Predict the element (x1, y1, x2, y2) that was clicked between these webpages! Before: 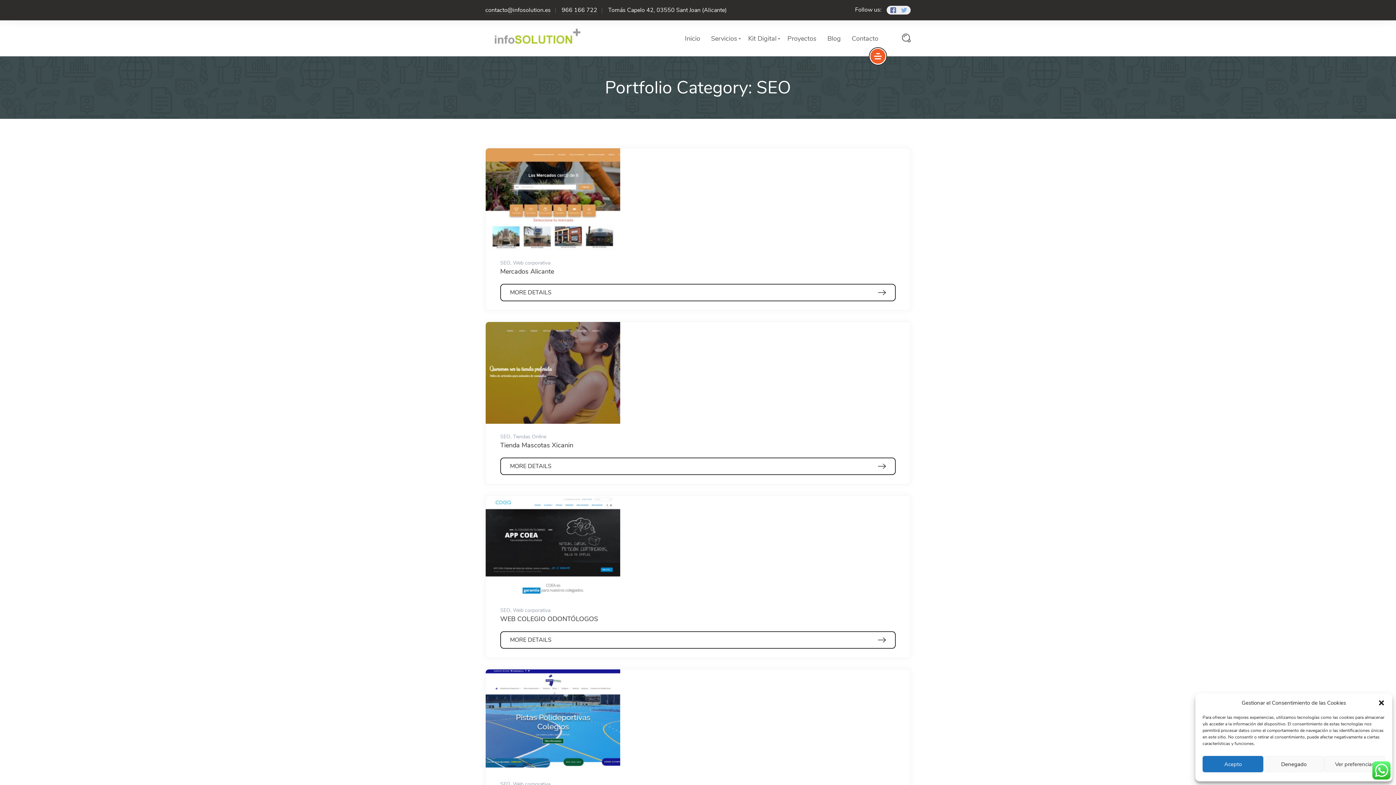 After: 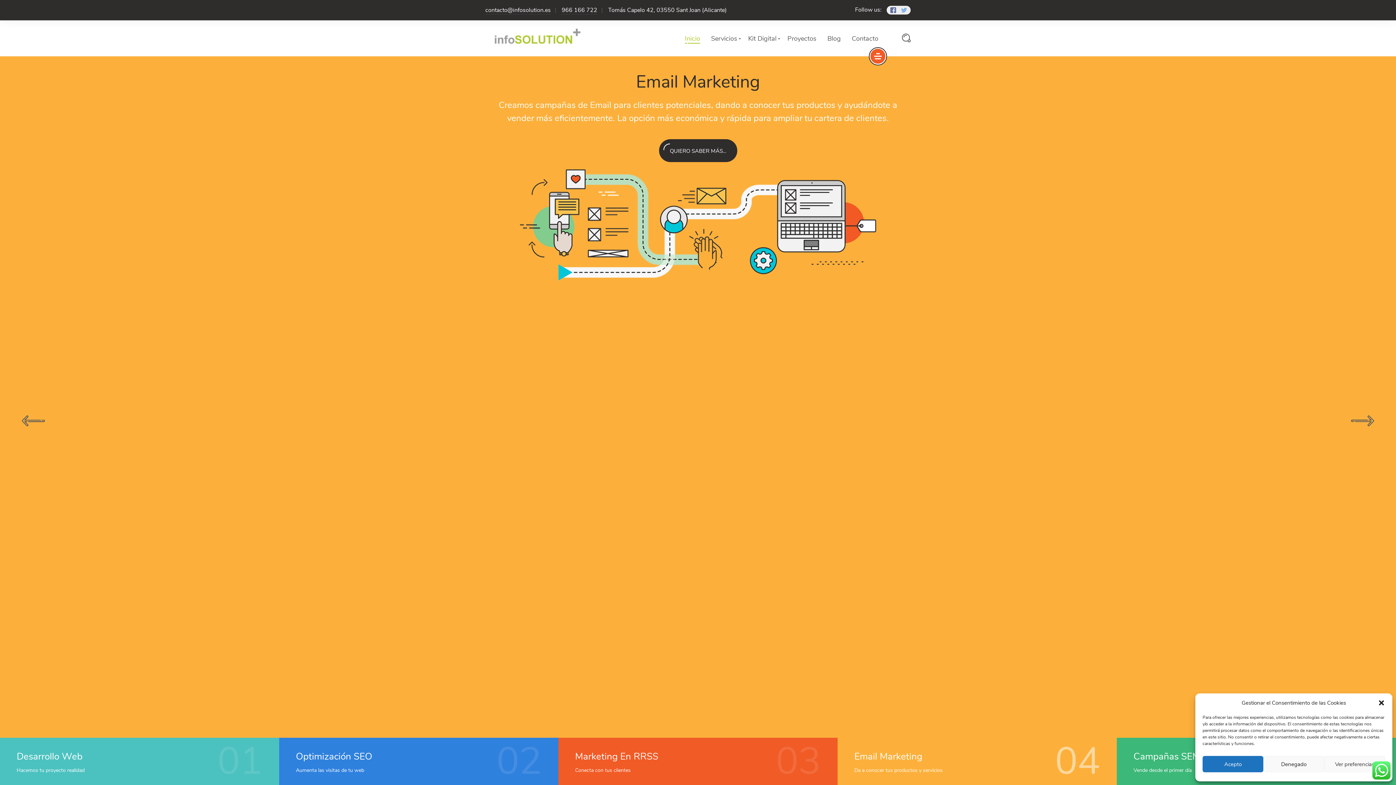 Action: bbox: (685, 35, 700, 41) label: Inicio